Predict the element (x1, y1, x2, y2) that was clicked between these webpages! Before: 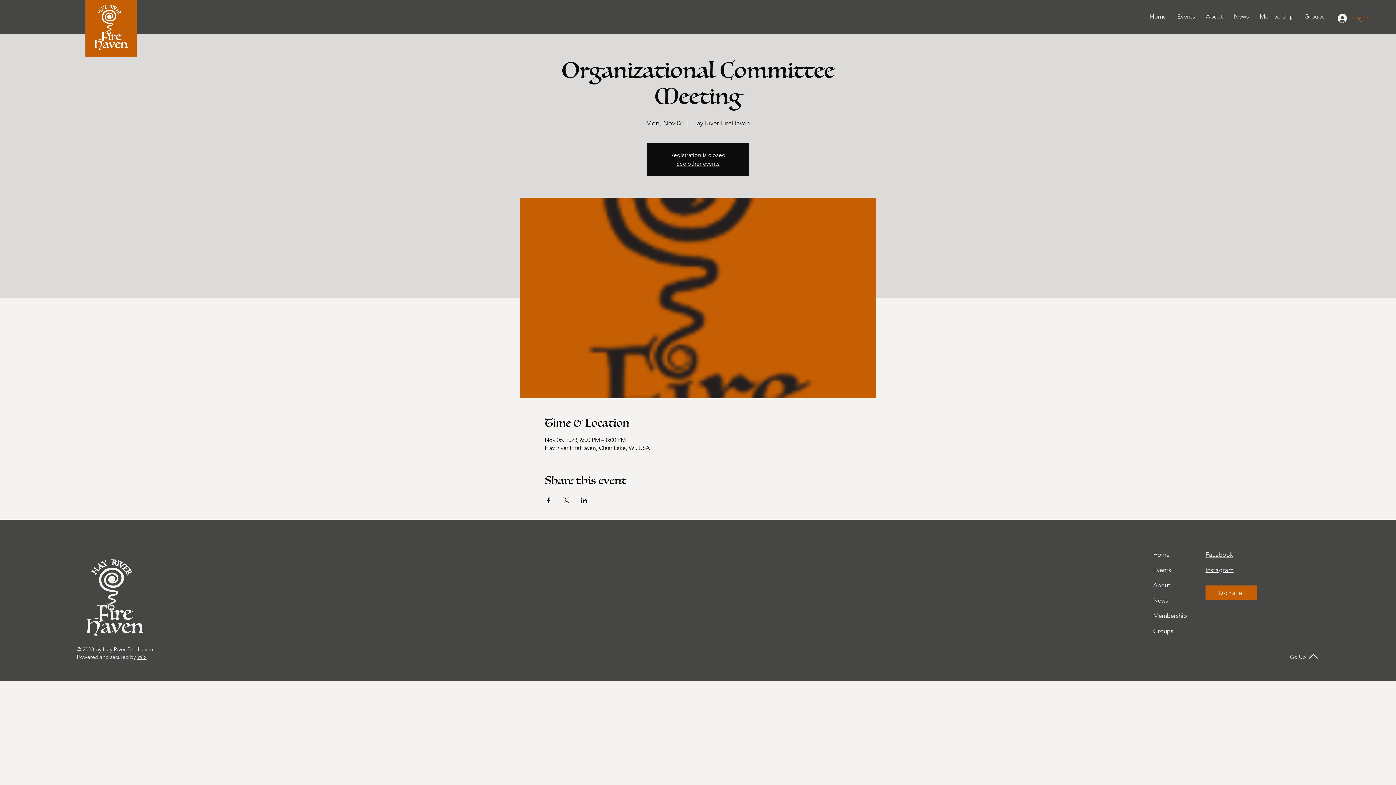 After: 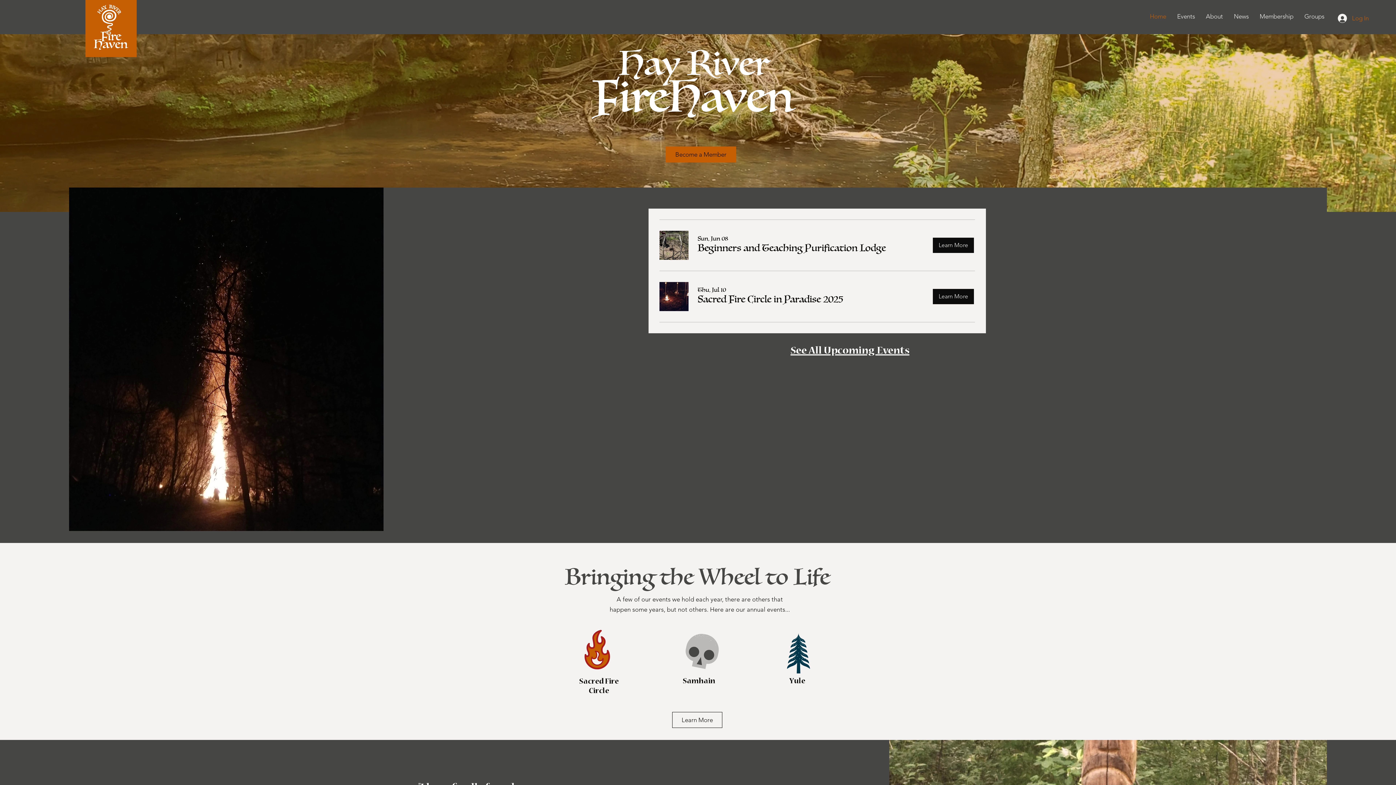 Action: bbox: (85, 559, 144, 636)